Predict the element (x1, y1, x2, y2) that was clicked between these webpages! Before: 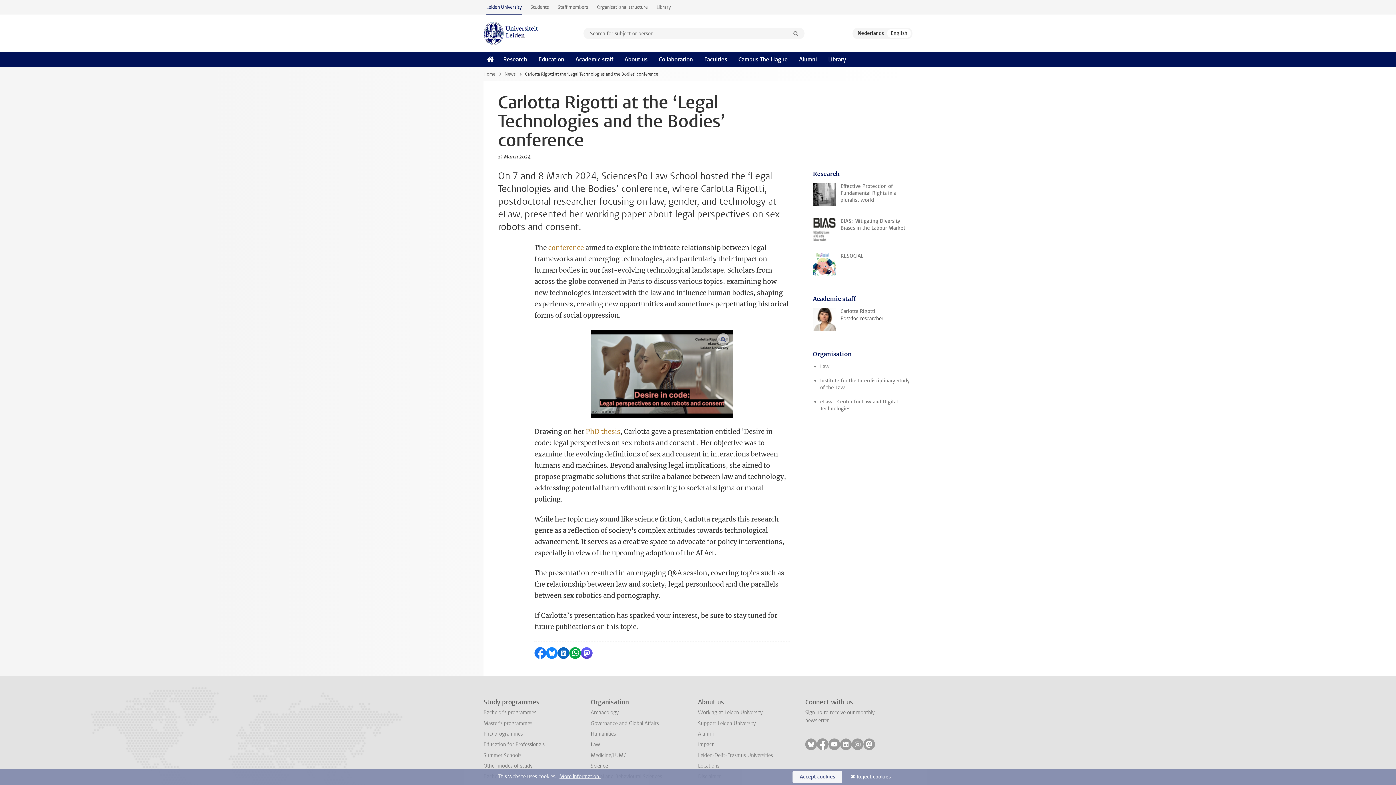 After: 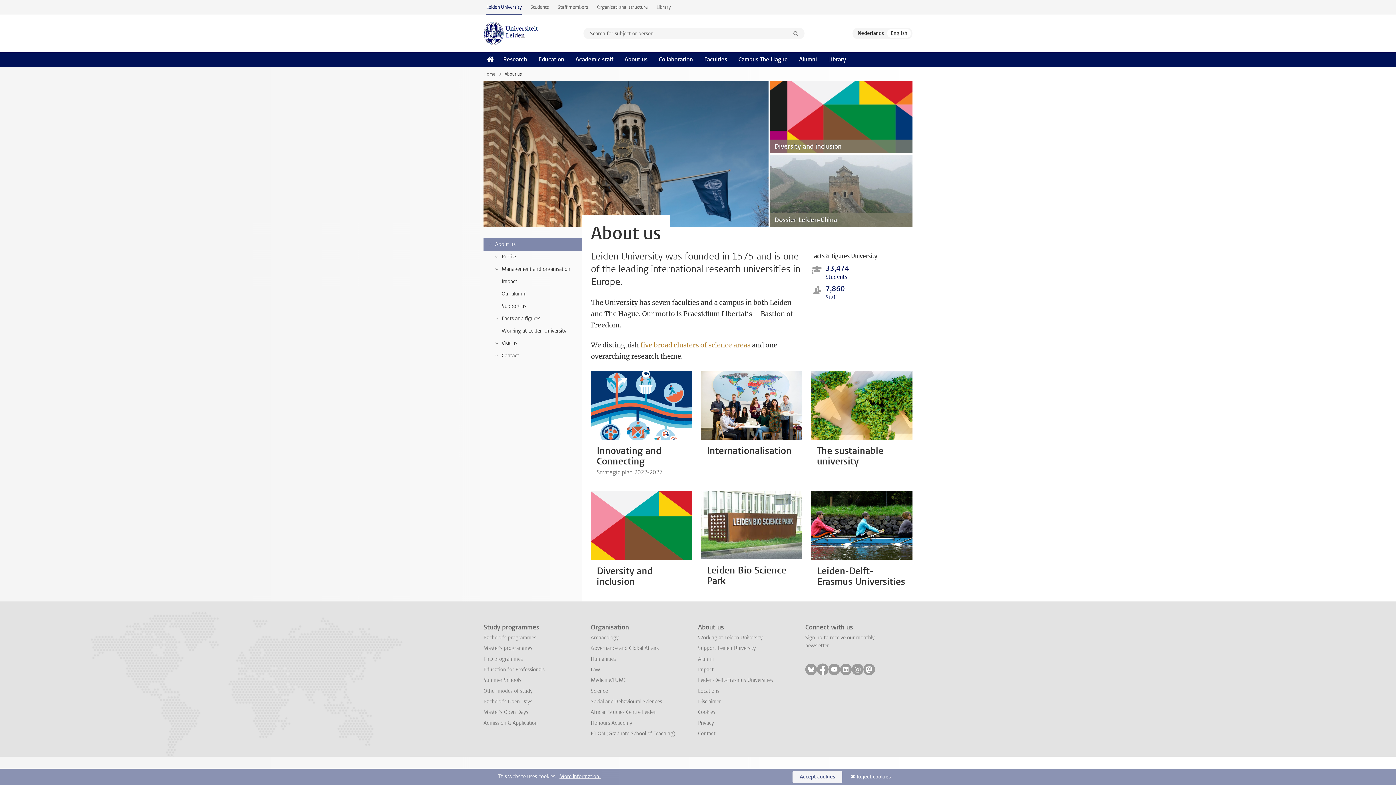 Action: label: About us bbox: (618, 52, 653, 66)